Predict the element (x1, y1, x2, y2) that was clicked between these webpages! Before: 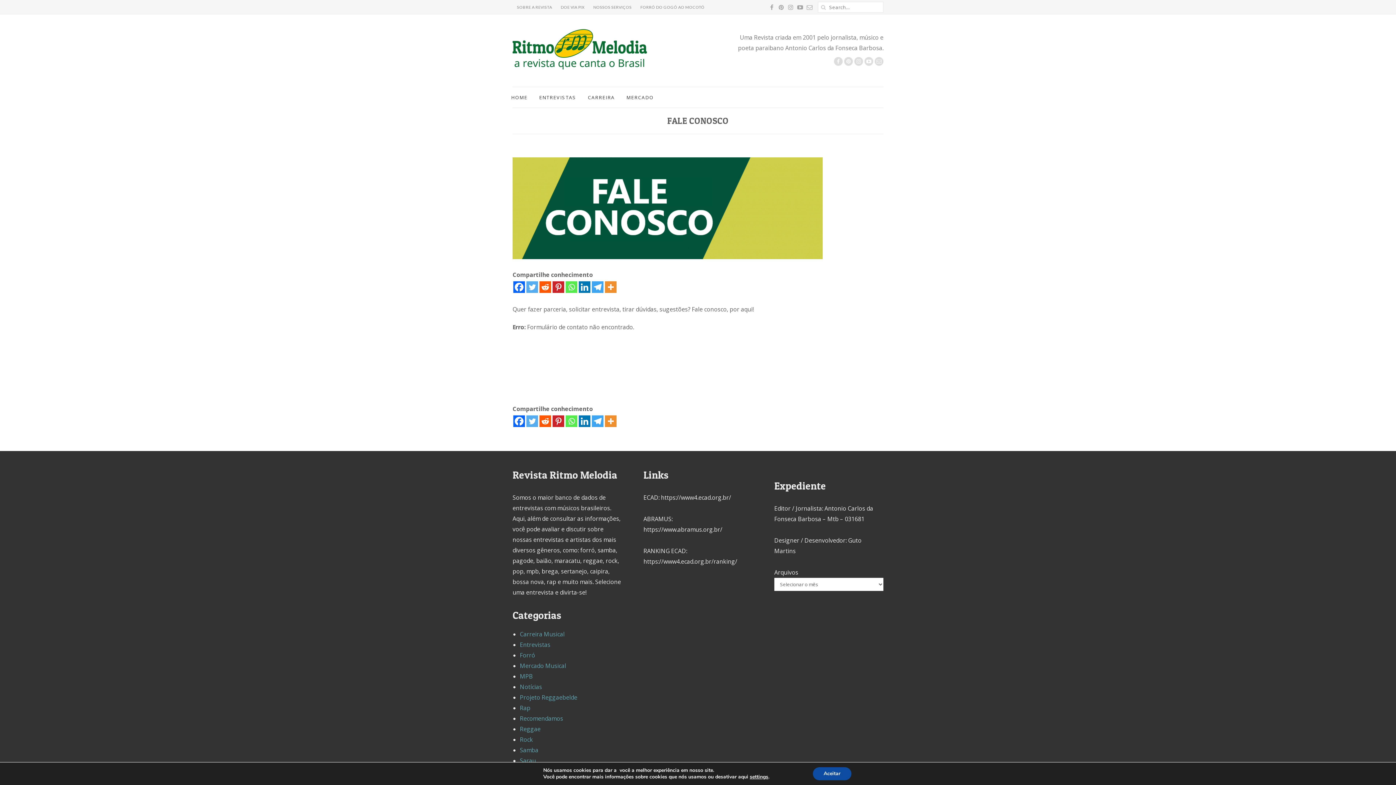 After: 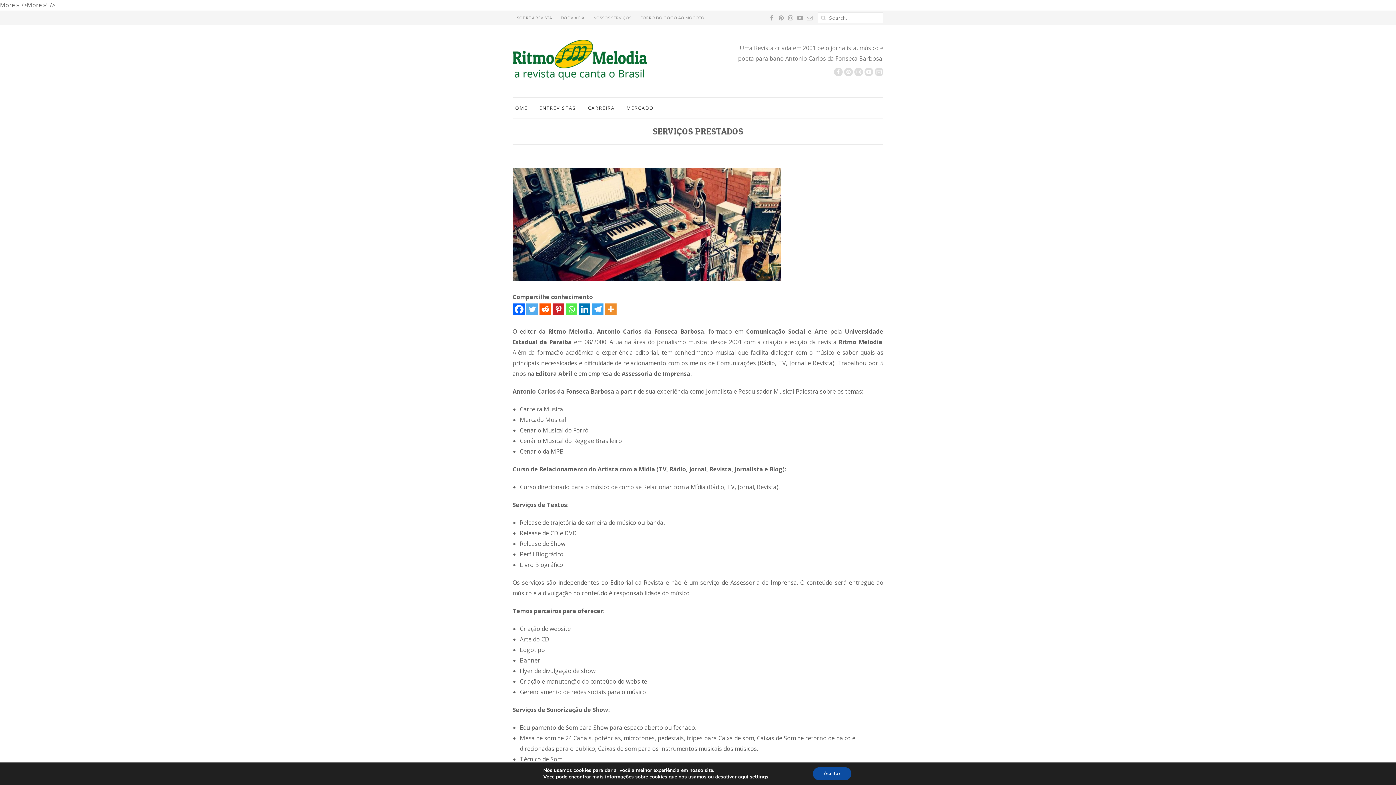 Action: bbox: (589, 0, 636, 14) label: NOSSOS SERVIÇOS